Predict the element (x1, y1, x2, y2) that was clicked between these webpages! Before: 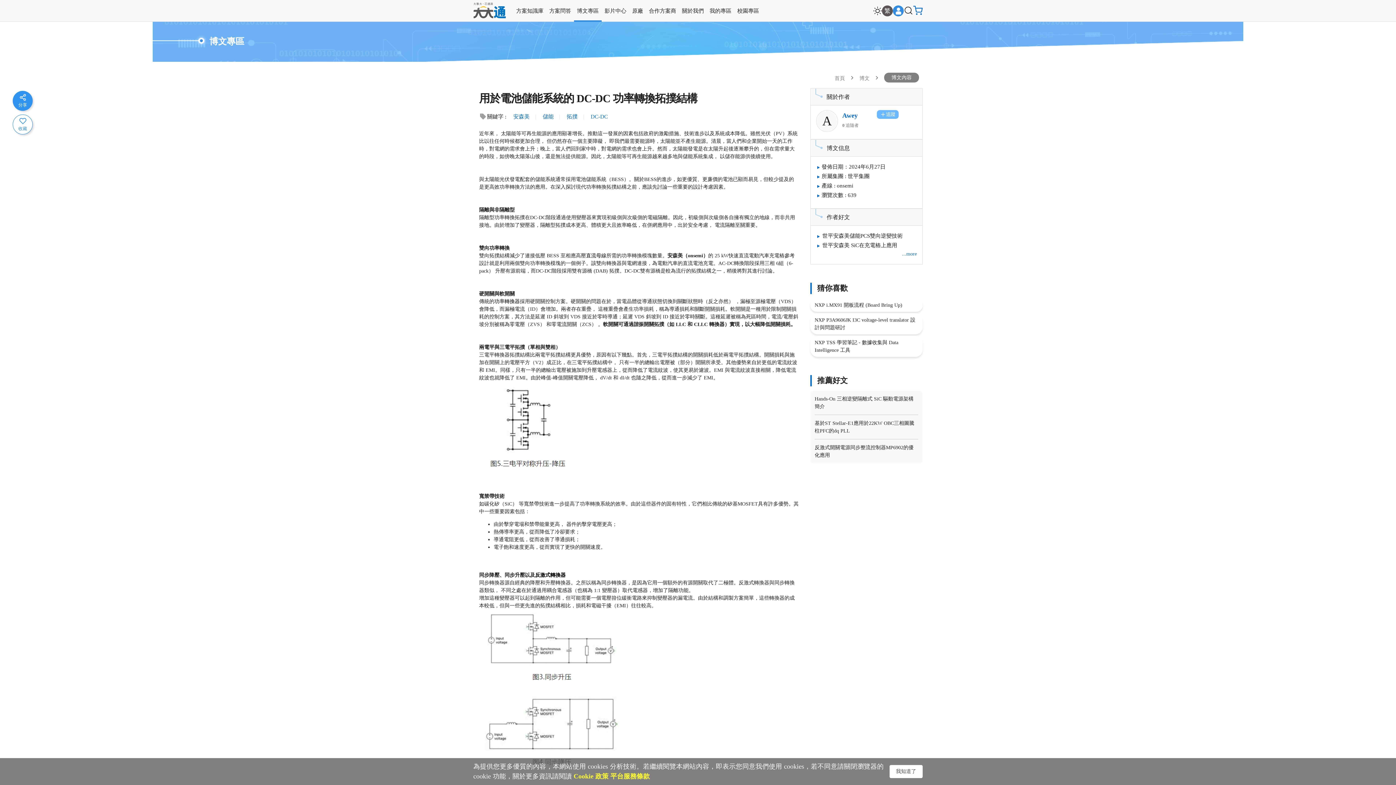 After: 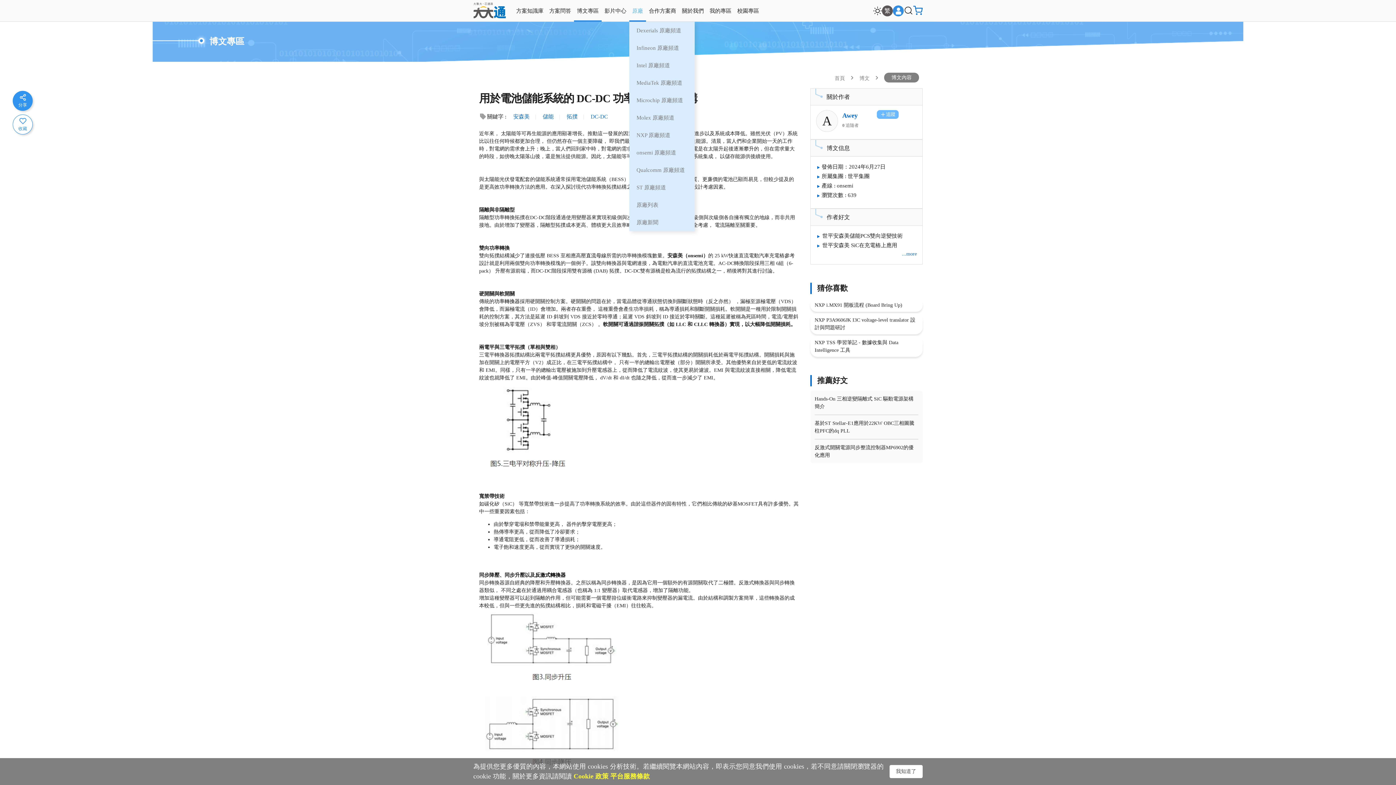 Action: label: 原廠 bbox: (632, 0, 643, 21)